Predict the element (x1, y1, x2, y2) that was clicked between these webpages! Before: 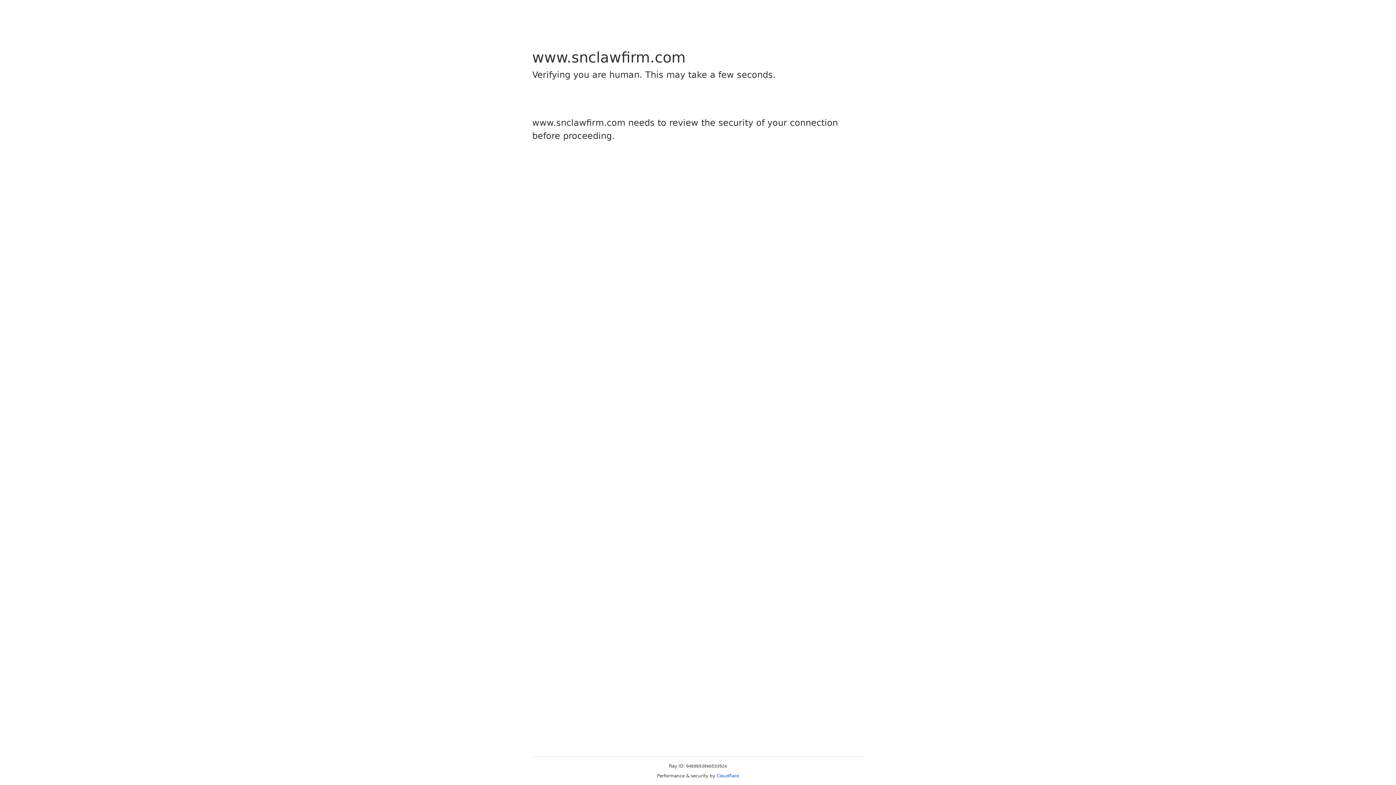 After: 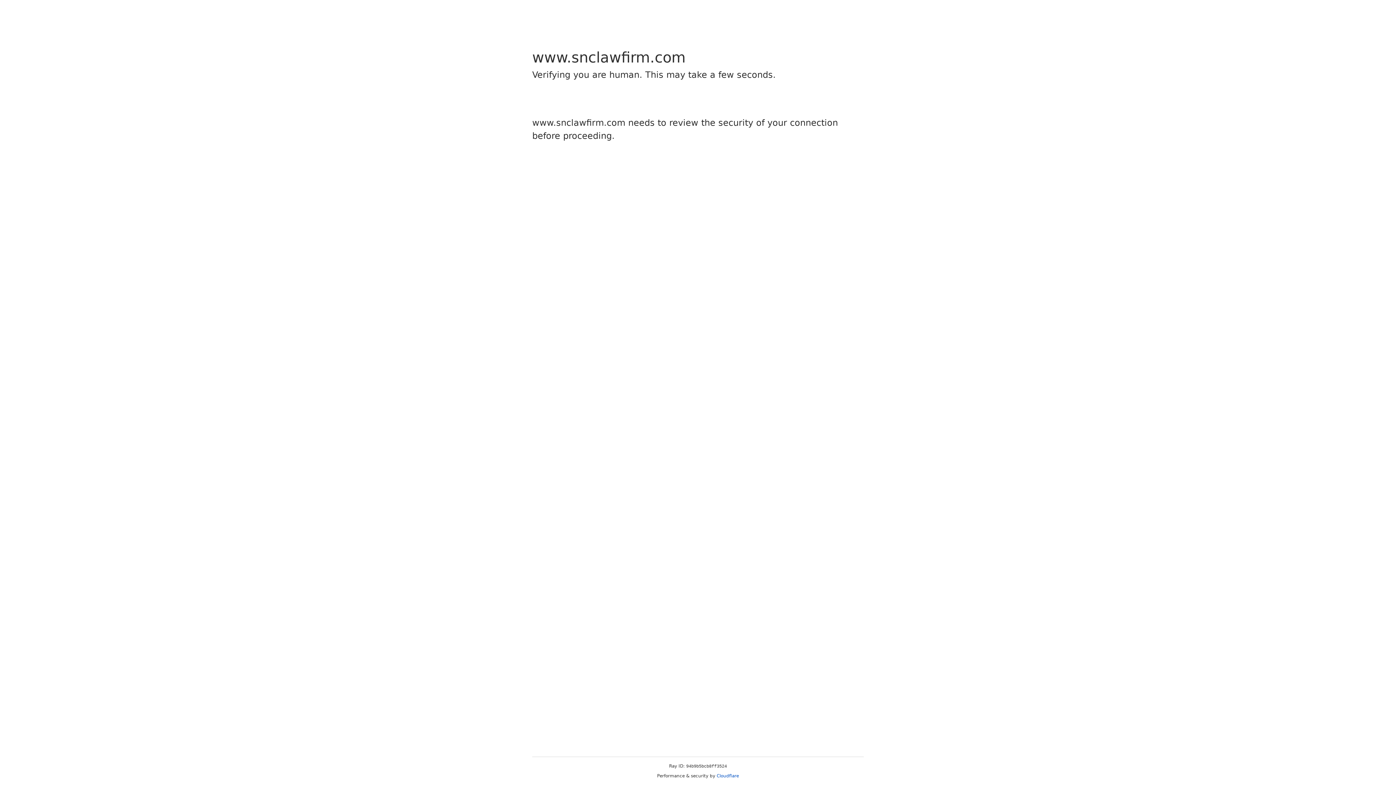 Action: bbox: (716, 773, 739, 778) label: Cloudflare